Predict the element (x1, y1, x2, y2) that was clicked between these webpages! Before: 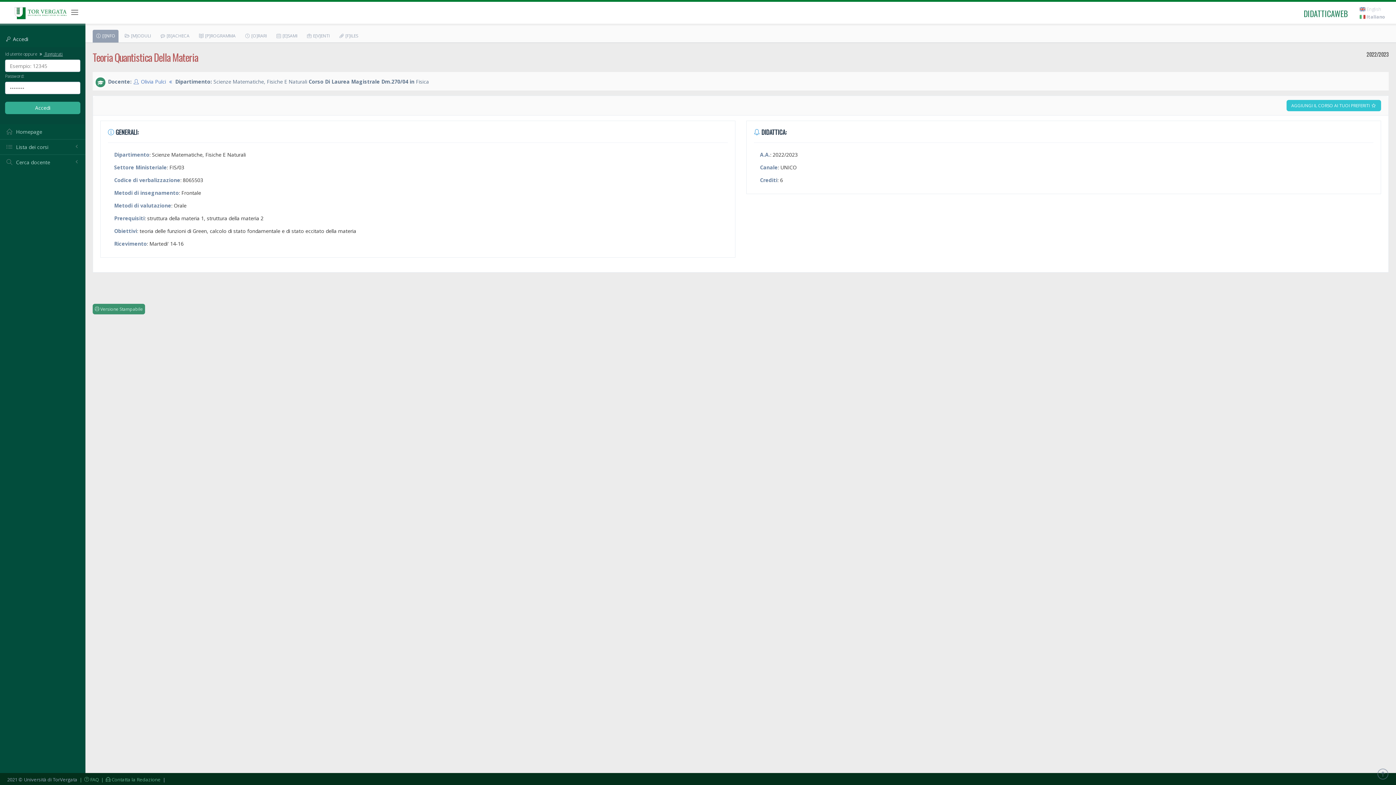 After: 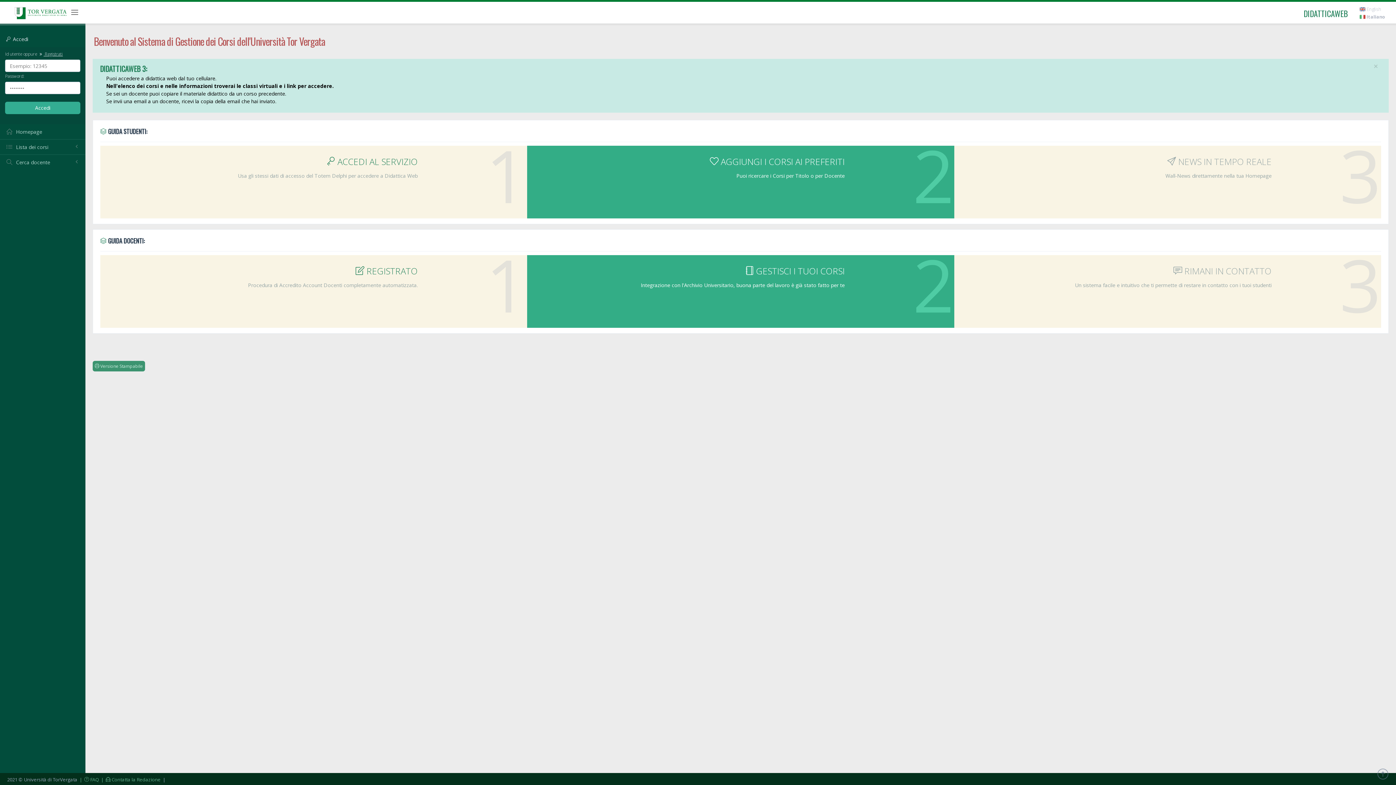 Action: bbox: (14, 7, 66, 18)